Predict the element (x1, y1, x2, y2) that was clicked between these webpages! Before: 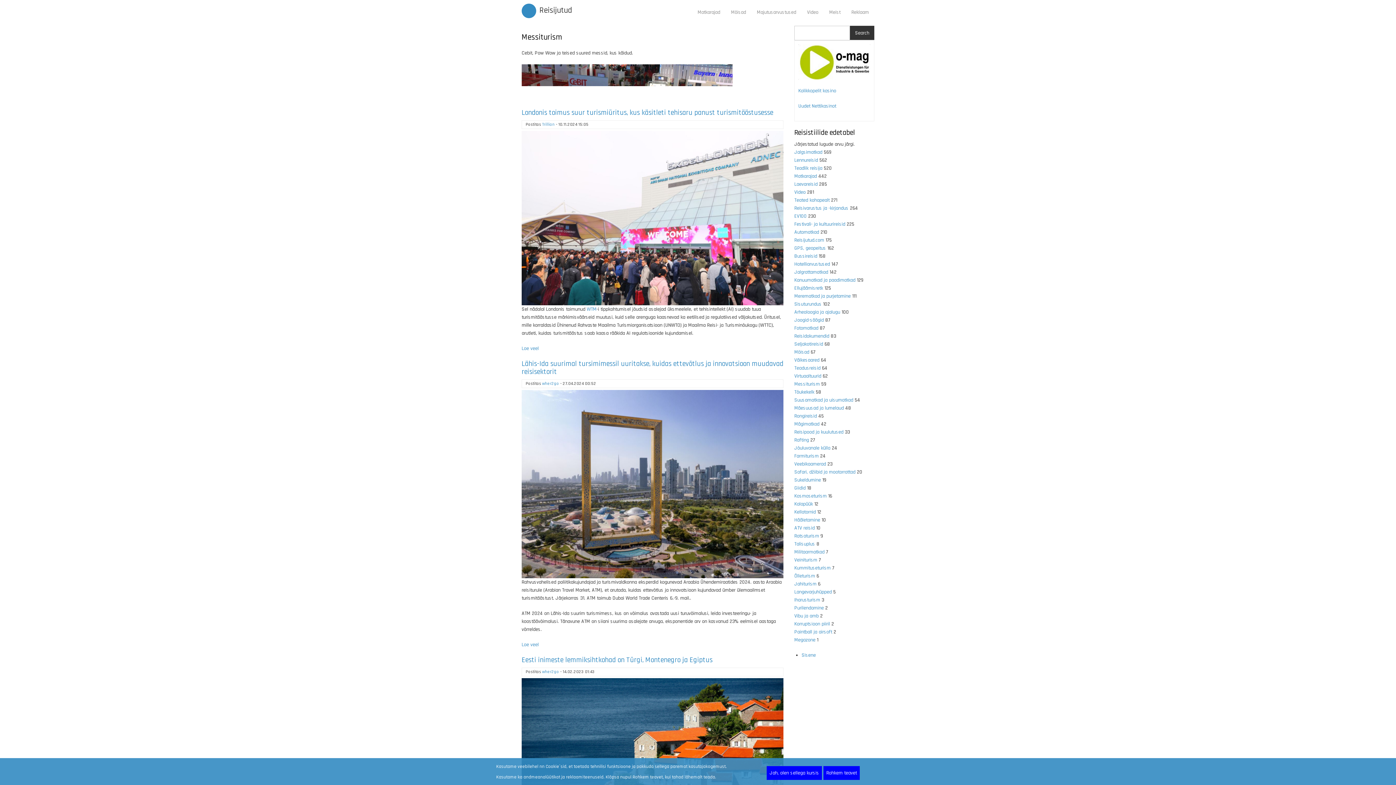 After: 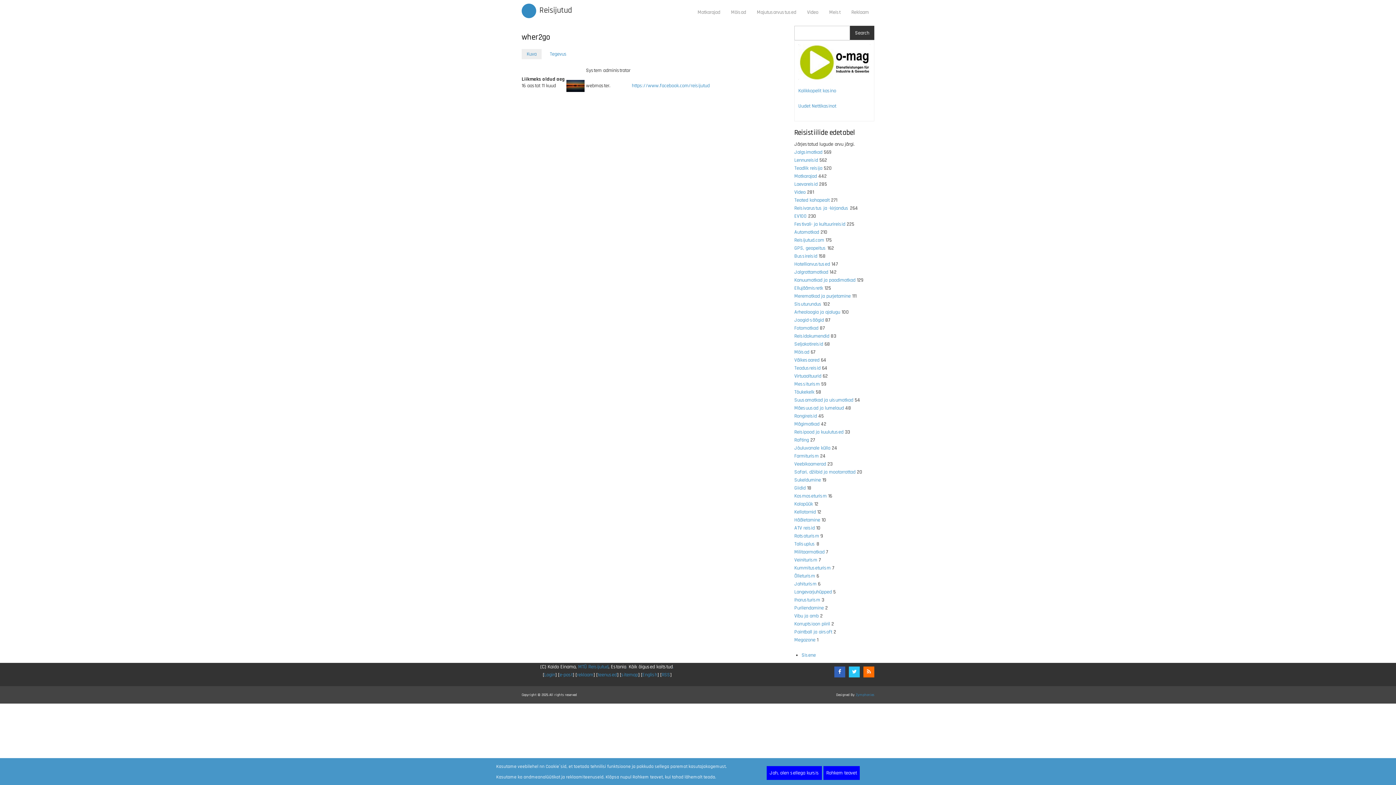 Action: bbox: (542, 669, 559, 674) label: wher2go